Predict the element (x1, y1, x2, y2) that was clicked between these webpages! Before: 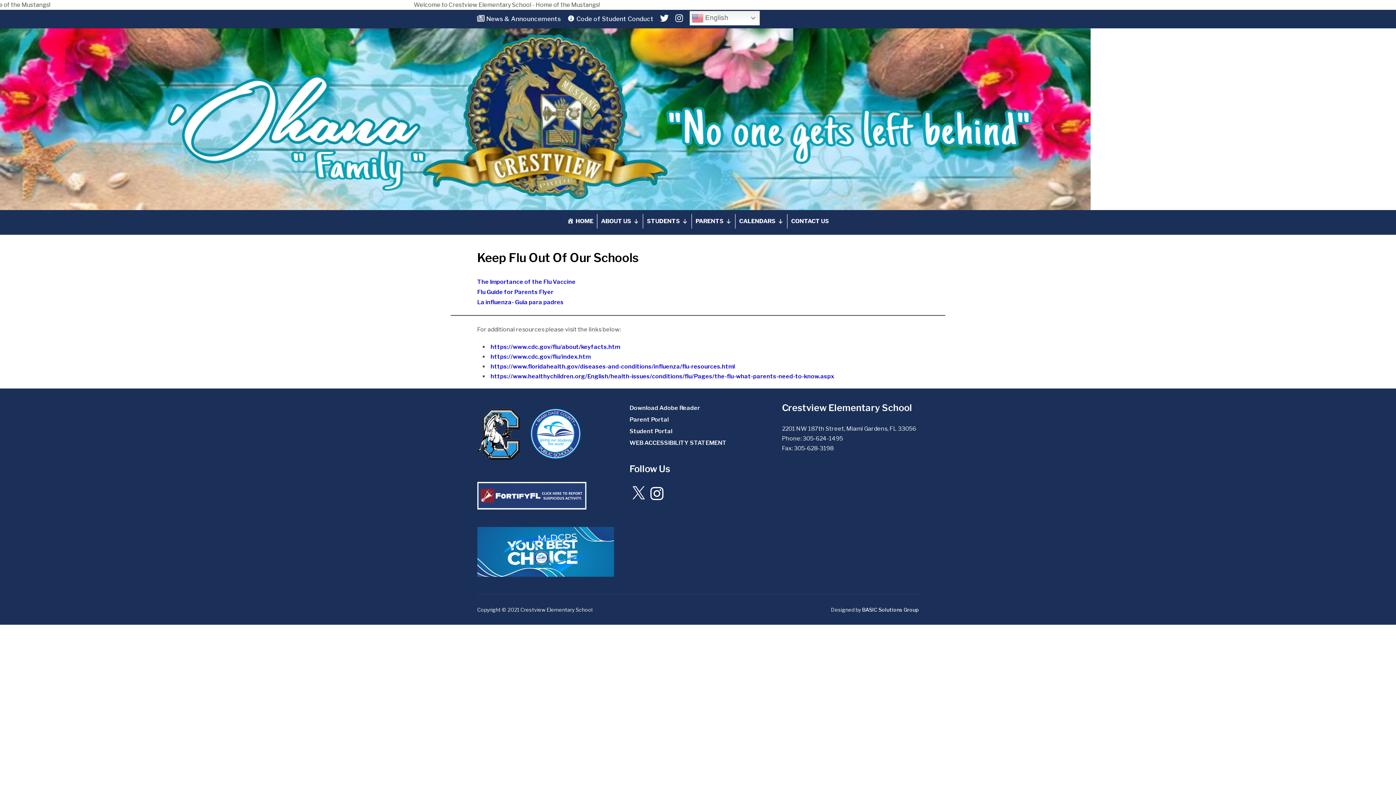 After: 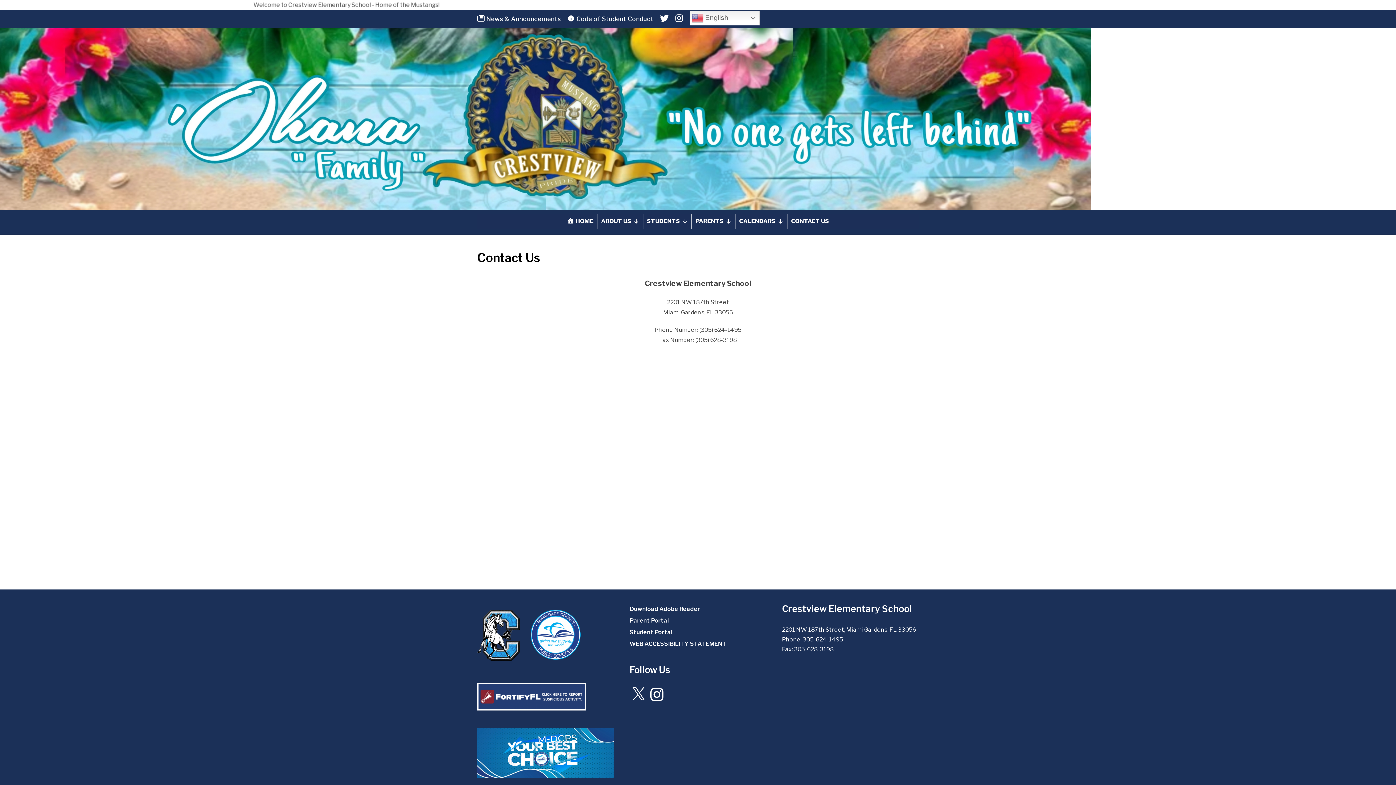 Action: label: CONTACT US bbox: (787, 214, 832, 228)